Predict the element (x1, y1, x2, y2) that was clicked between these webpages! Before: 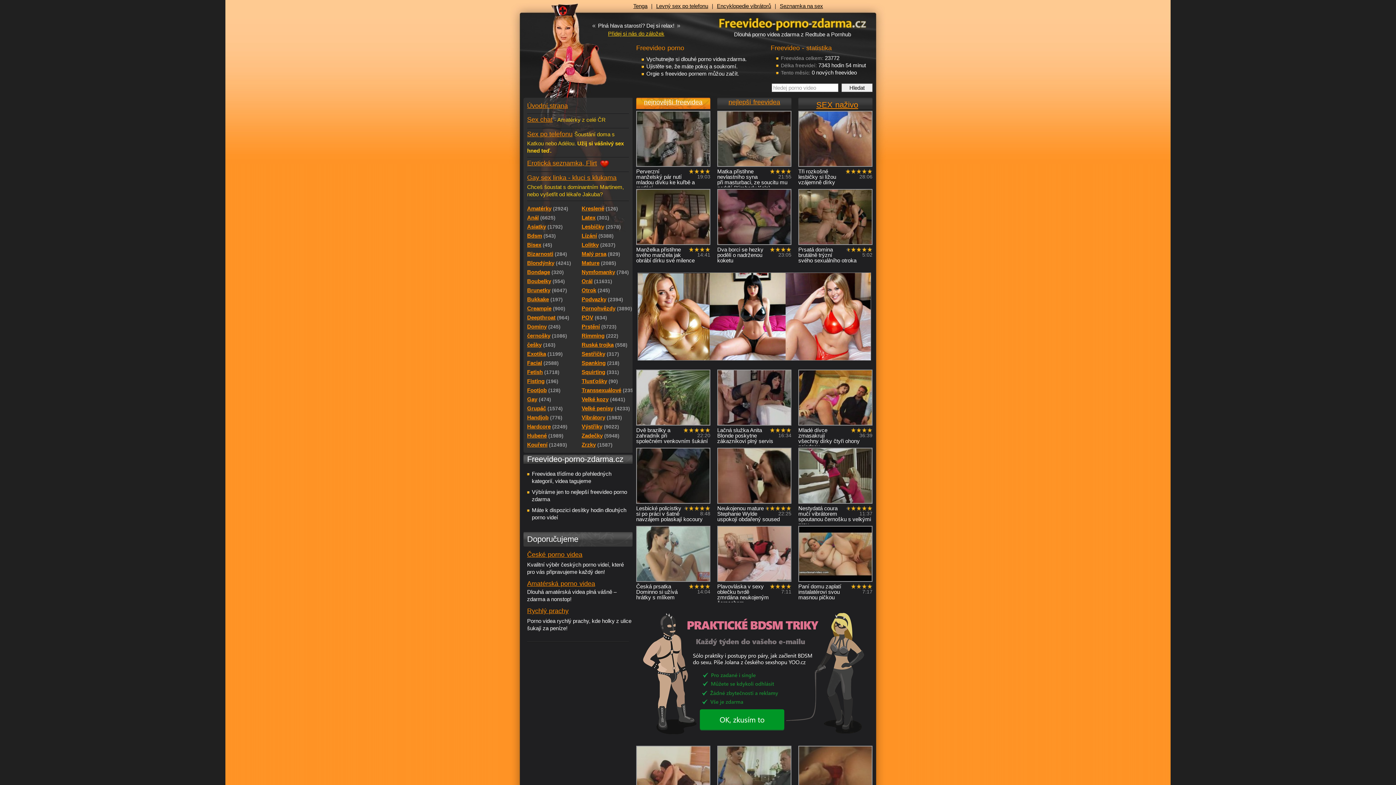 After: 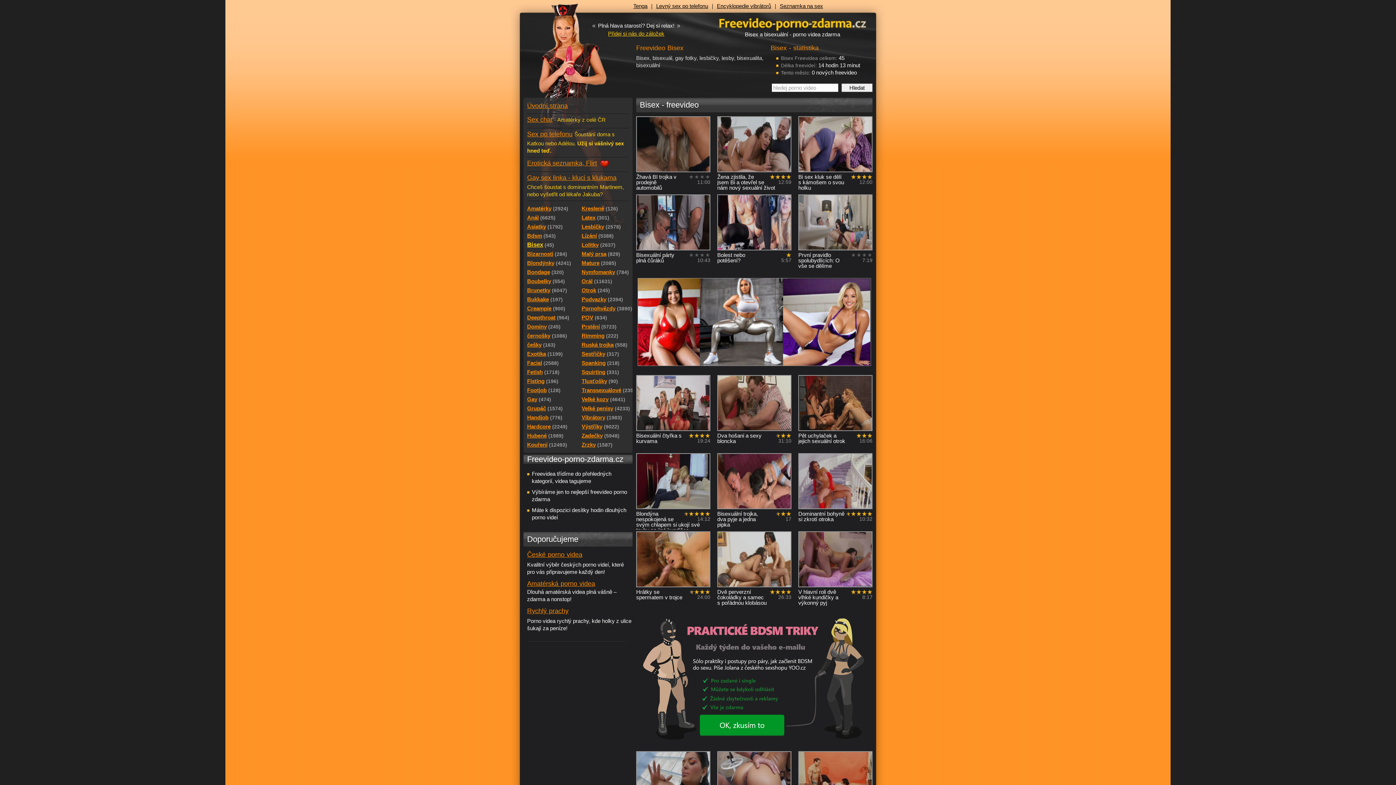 Action: label: Bisex(45) bbox: (527, 240, 577, 249)